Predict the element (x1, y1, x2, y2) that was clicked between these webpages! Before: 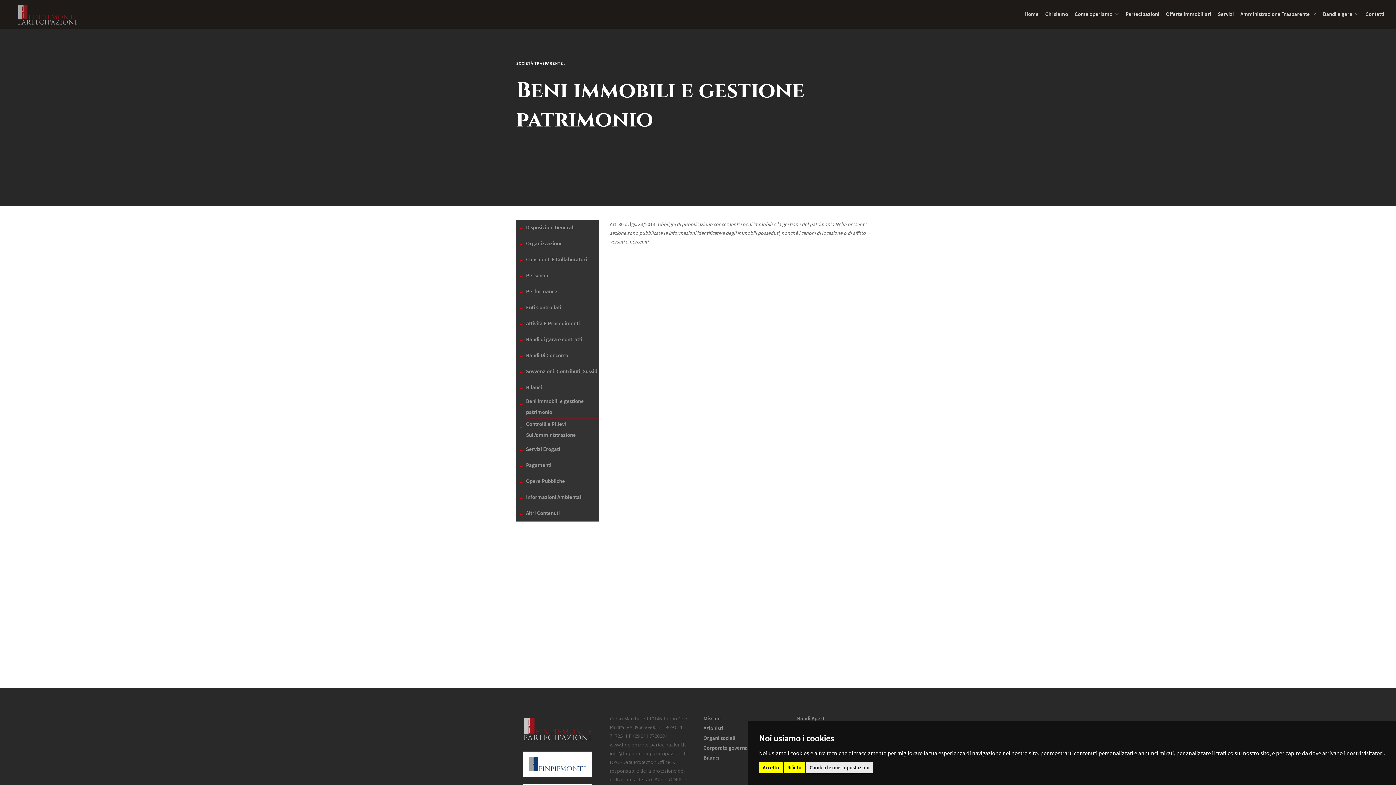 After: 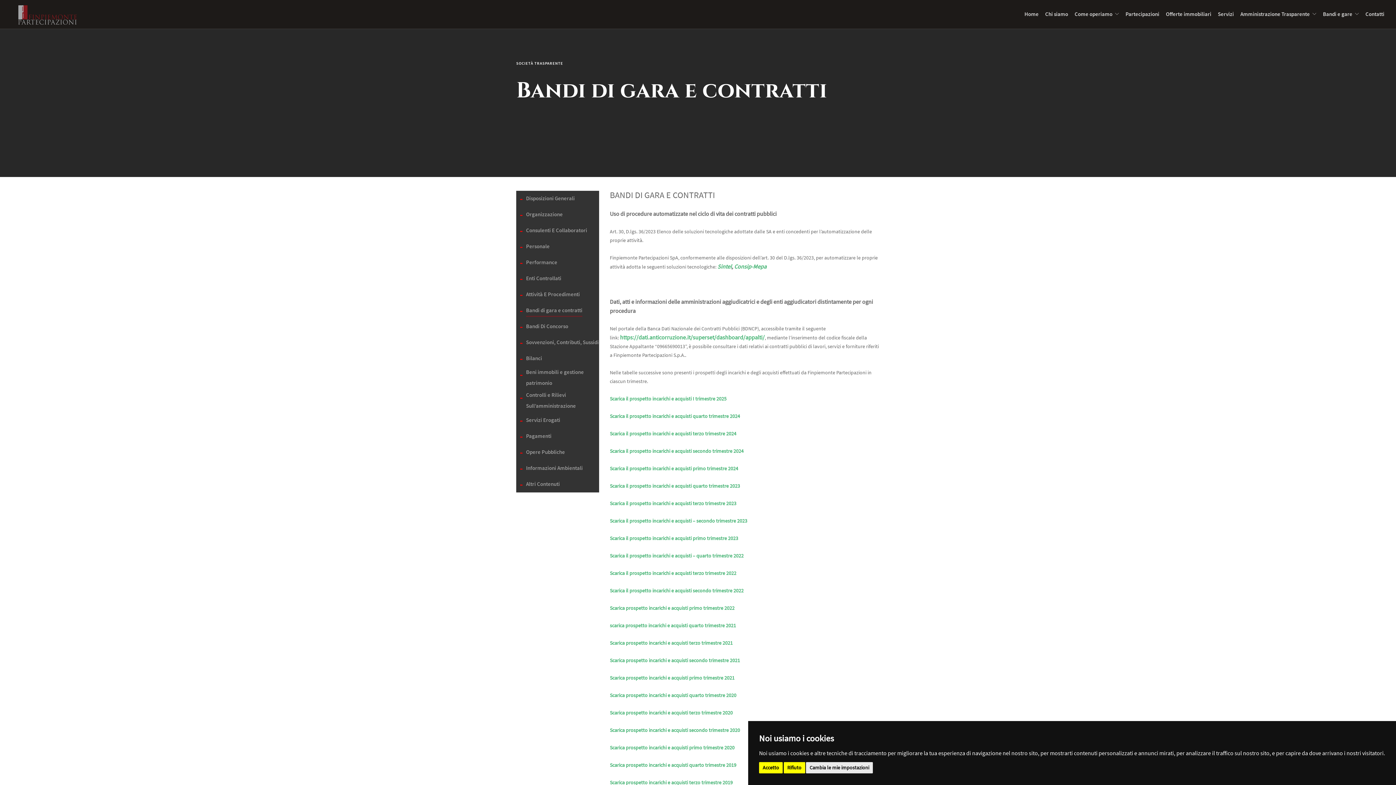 Action: bbox: (526, 334, 582, 346) label: Bandi di gara e contratti